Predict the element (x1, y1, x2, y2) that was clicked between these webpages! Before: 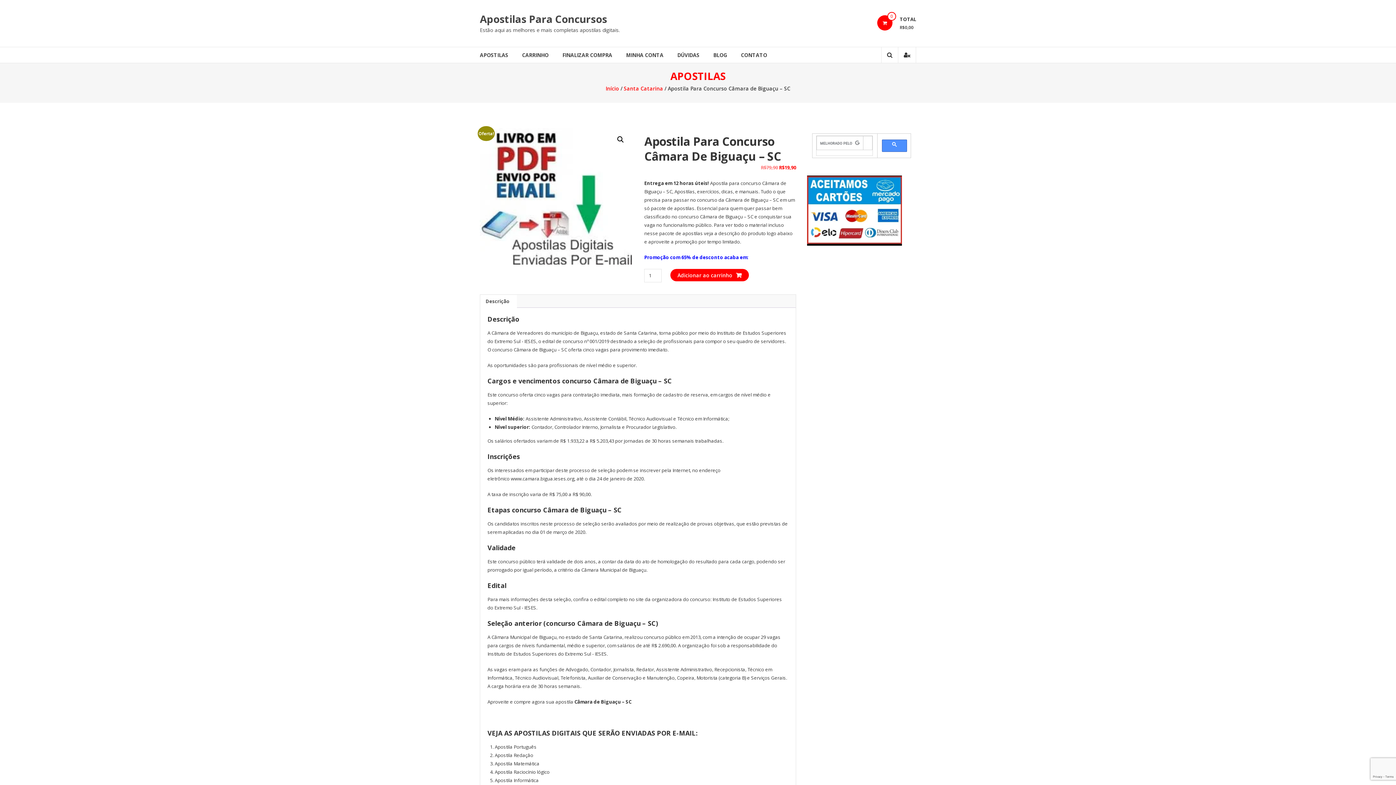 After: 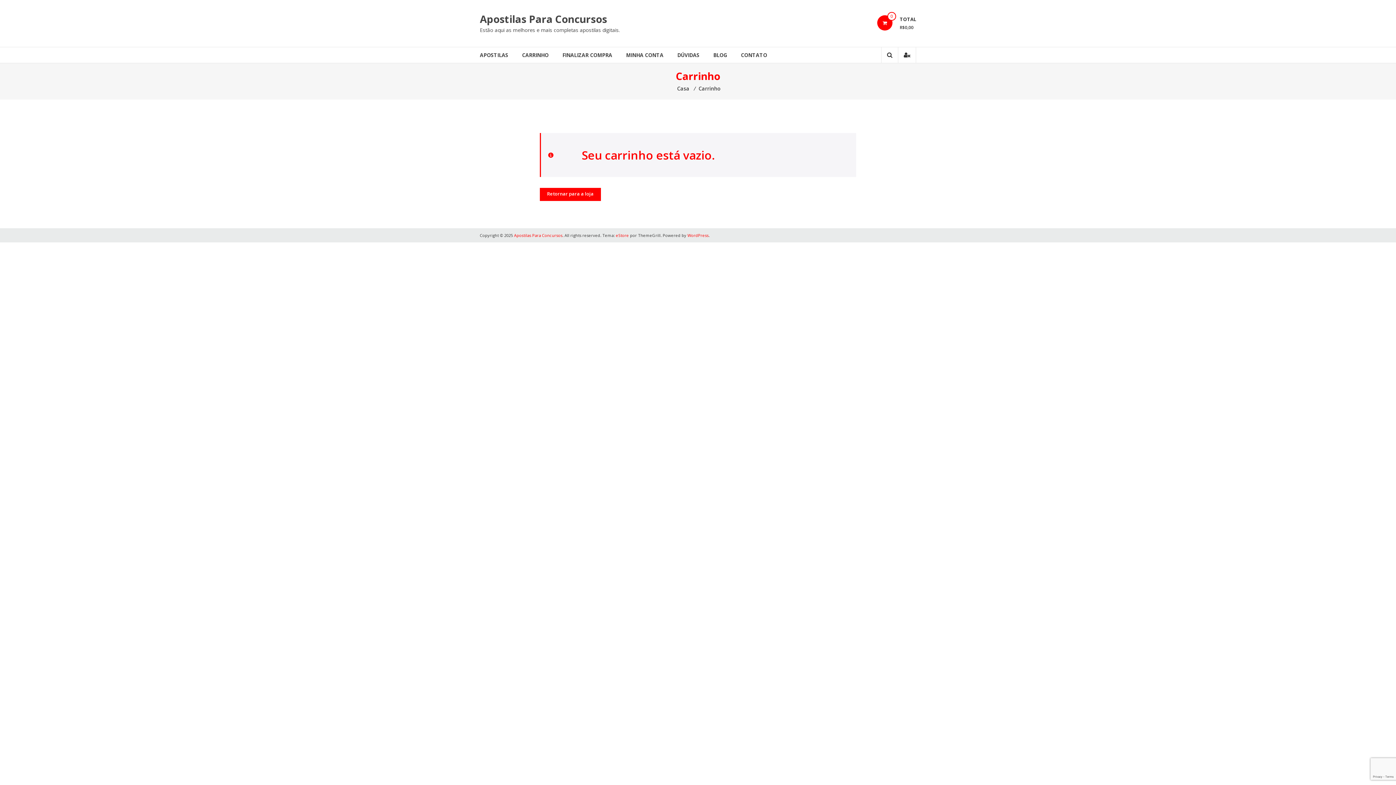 Action: bbox: (522, 47, 548, 62) label: CARRINHO